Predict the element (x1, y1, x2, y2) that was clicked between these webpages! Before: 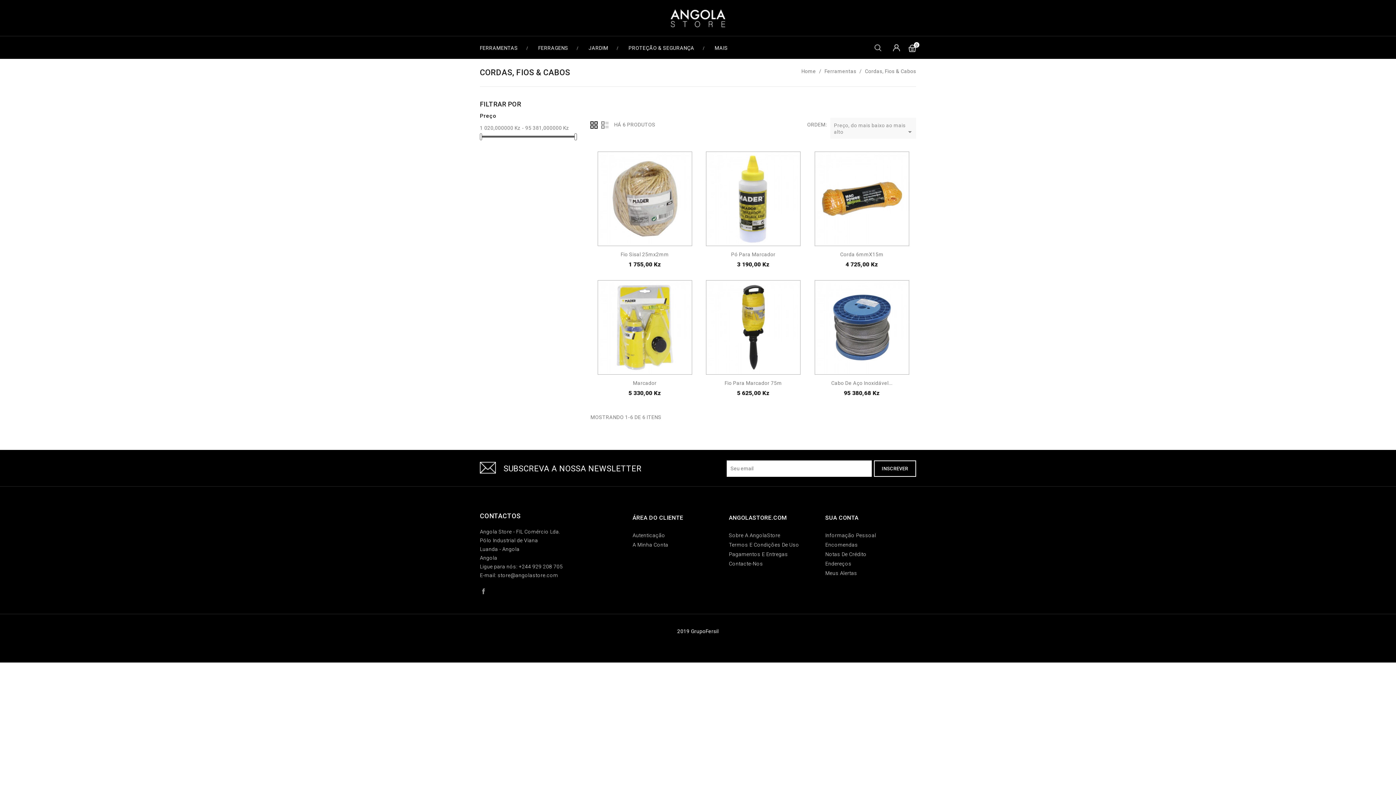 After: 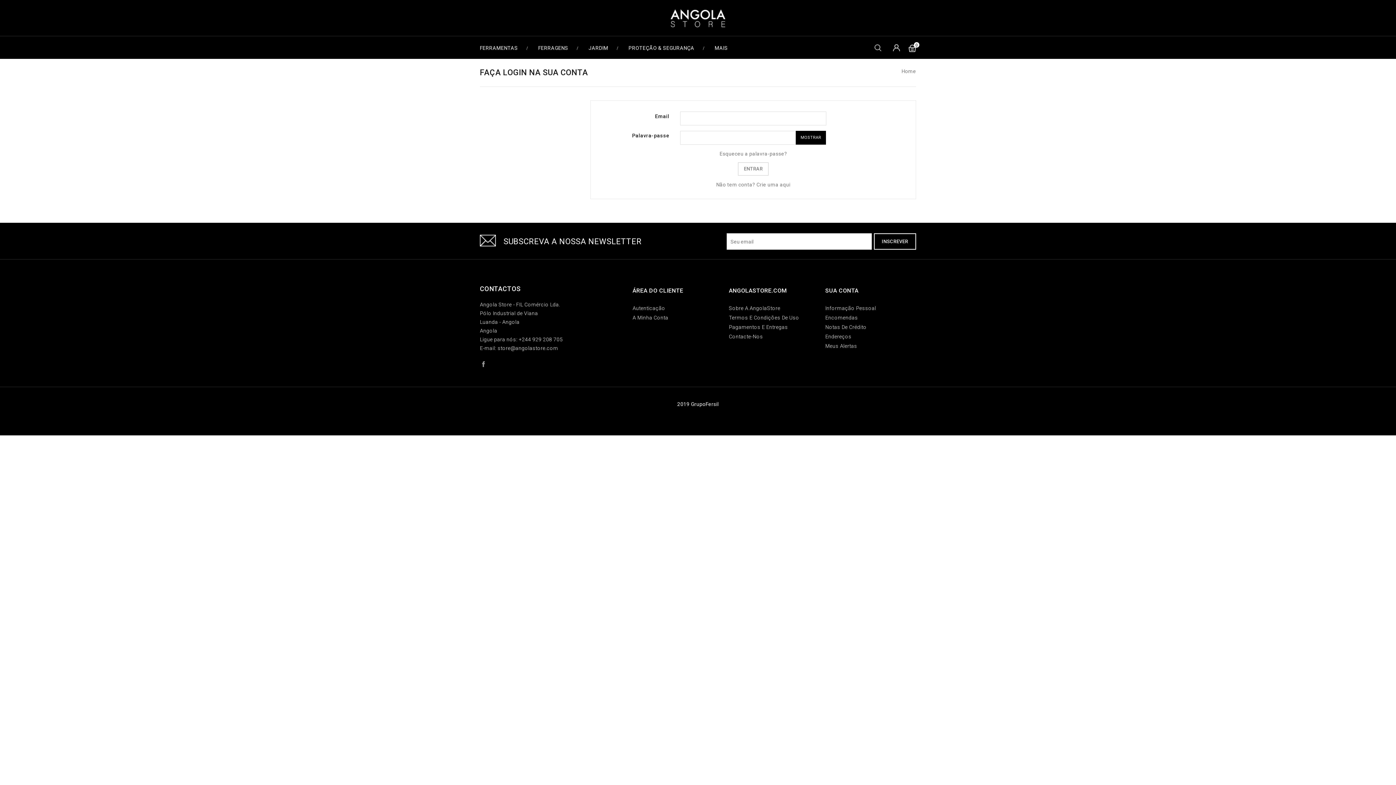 Action: bbox: (825, 560, 851, 566) label: Endereços